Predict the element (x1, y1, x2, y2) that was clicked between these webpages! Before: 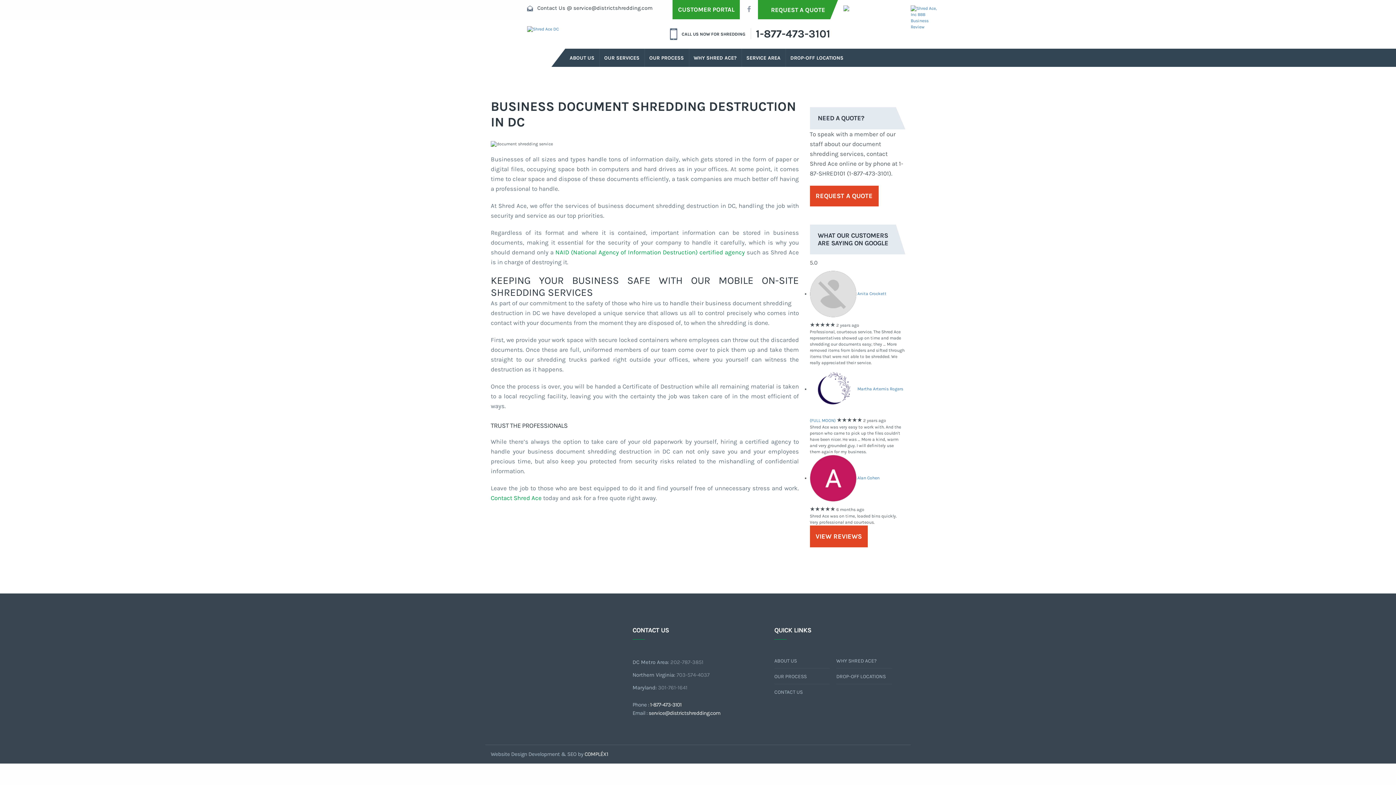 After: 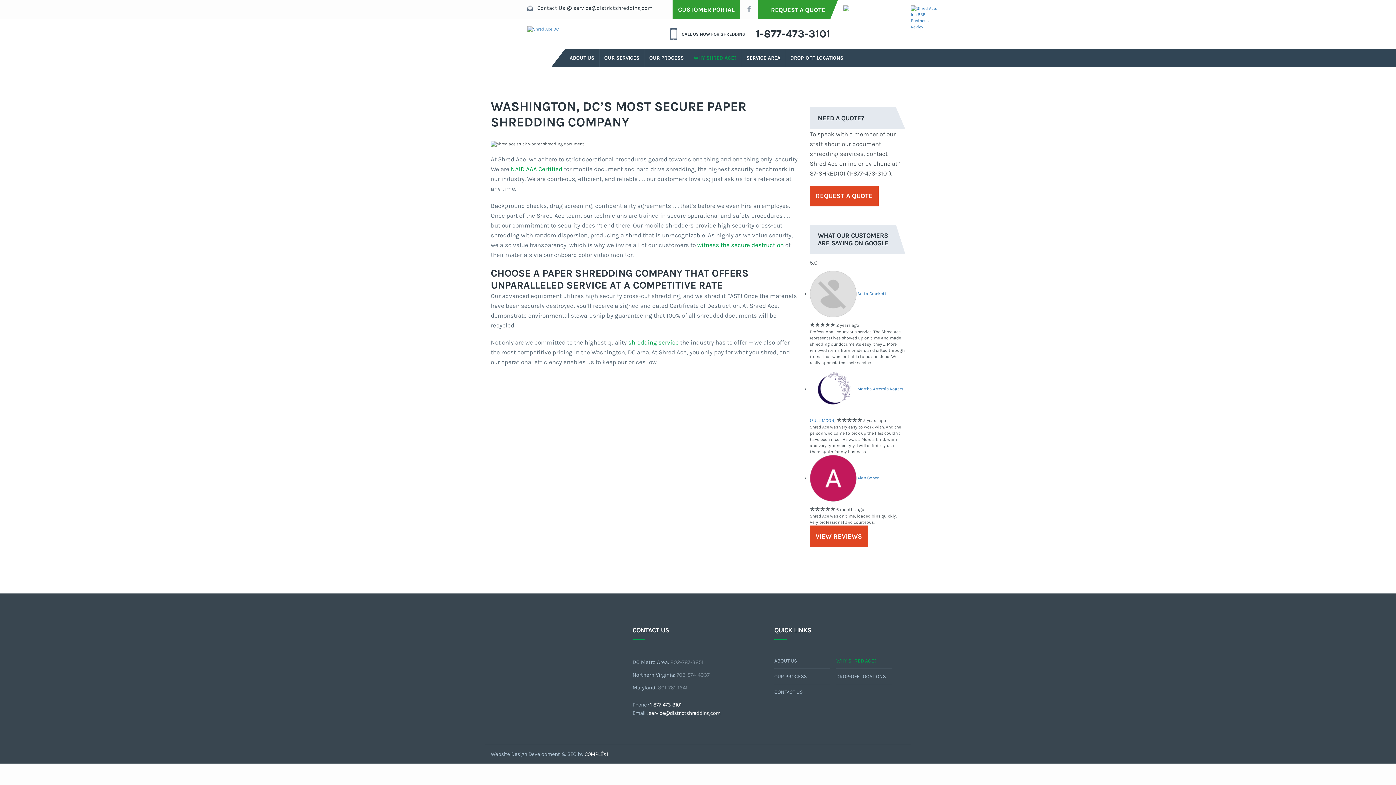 Action: label: WHY SHRED ACE? bbox: (836, 653, 892, 668)